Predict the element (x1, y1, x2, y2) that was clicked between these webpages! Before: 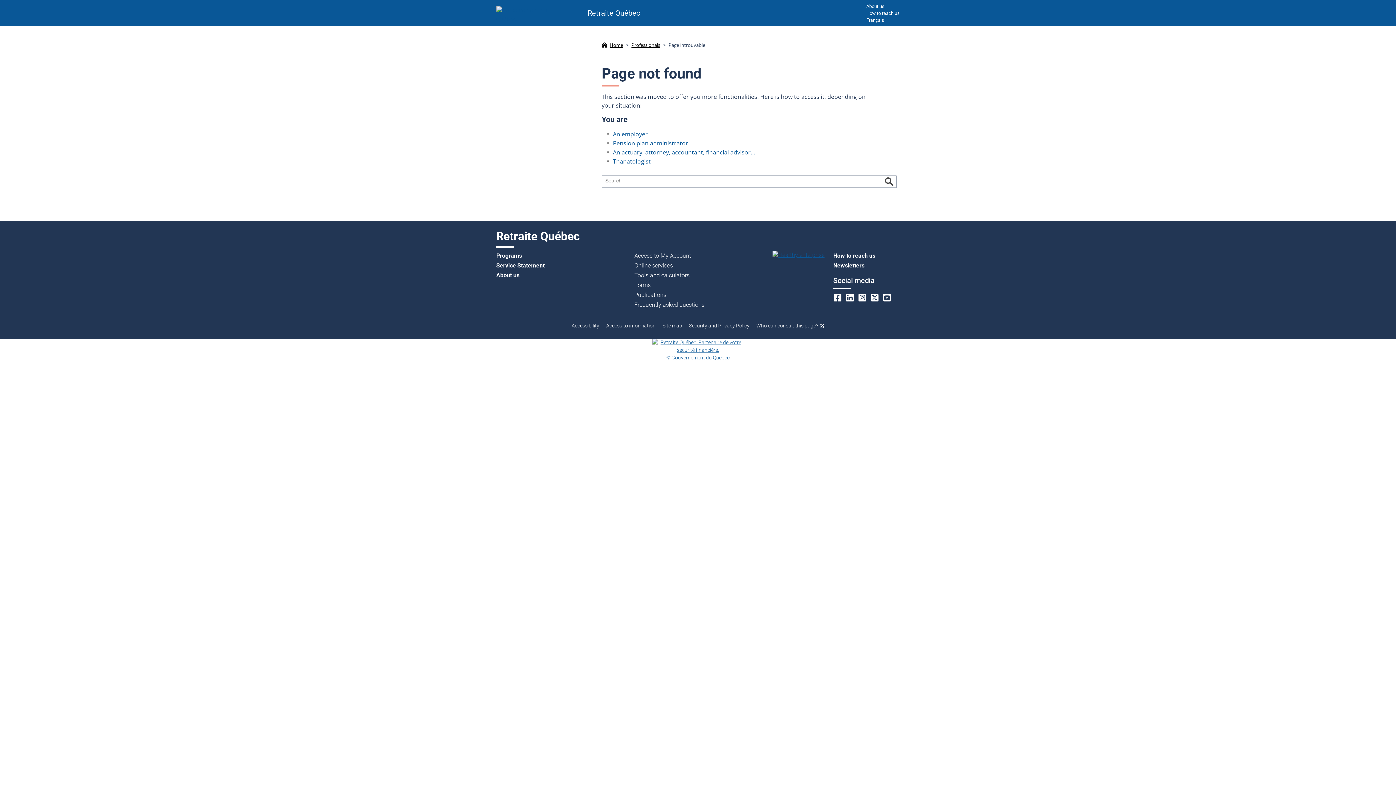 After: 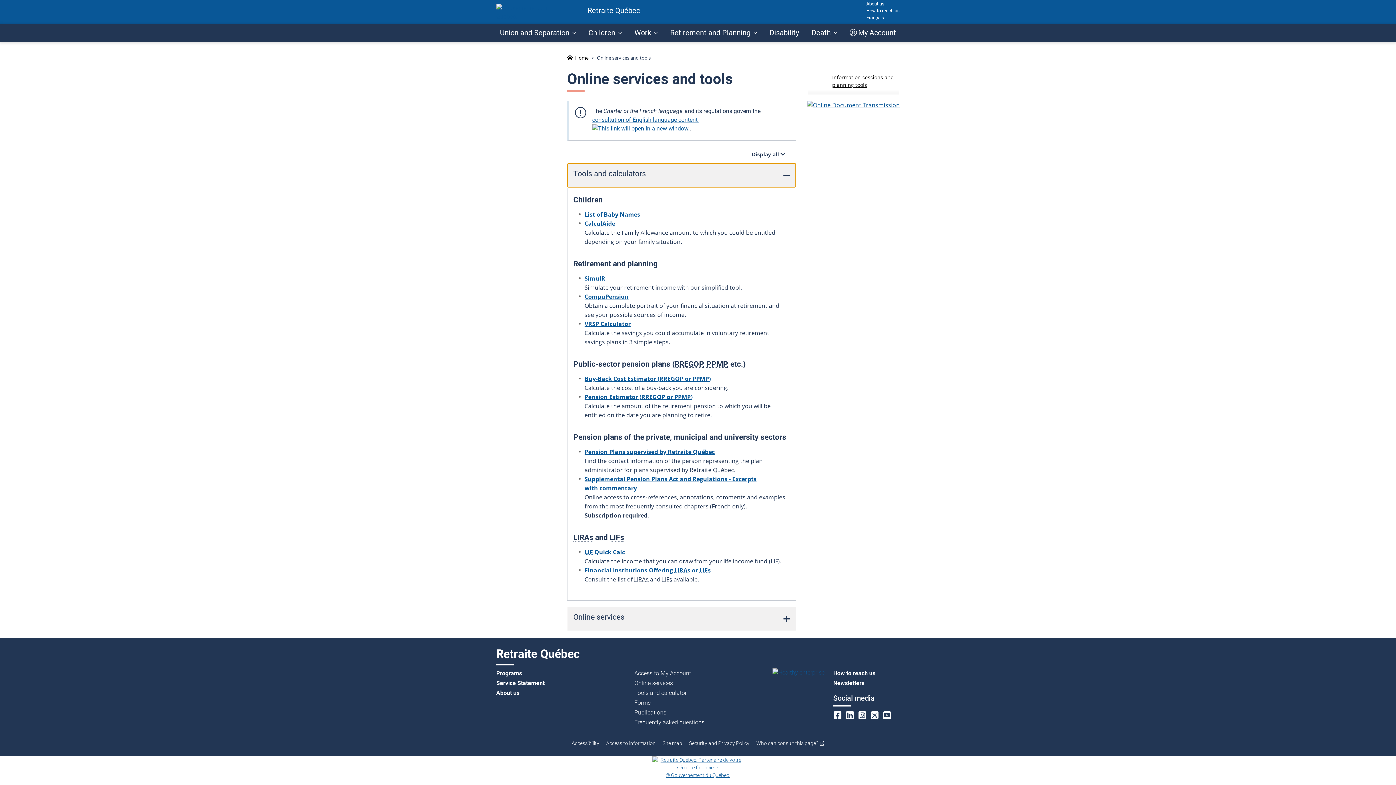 Action: label: Tools and calculators bbox: (634, 272, 689, 278)